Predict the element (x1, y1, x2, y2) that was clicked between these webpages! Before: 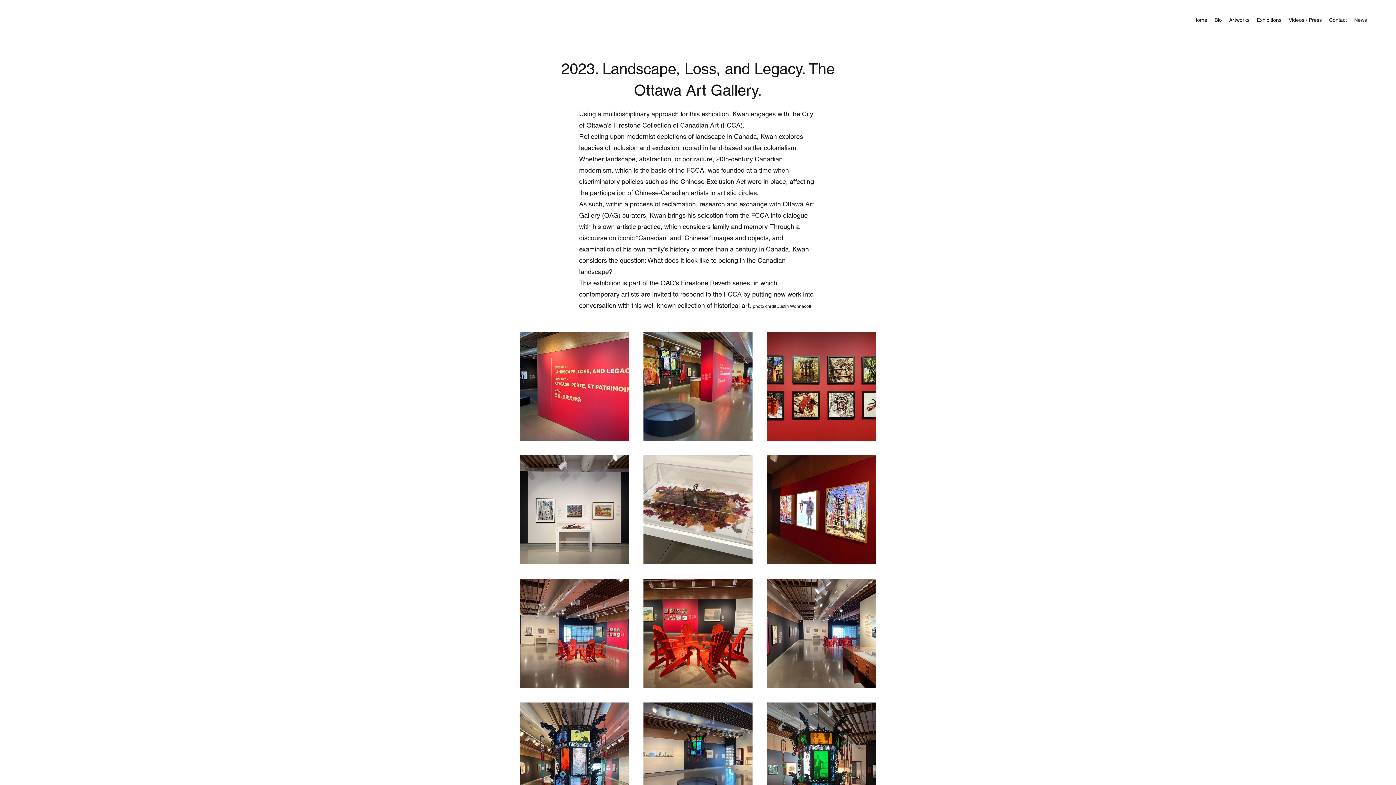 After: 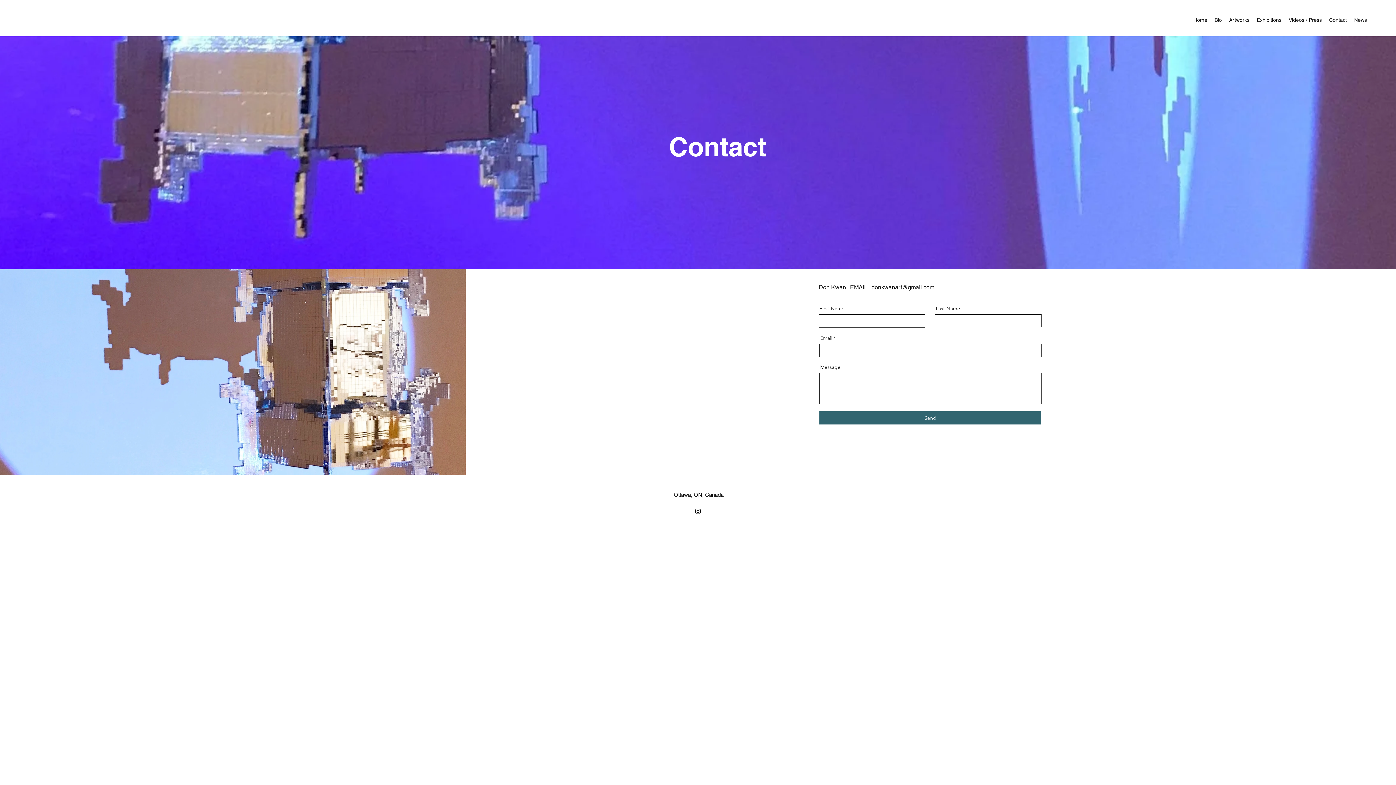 Action: bbox: (1325, 14, 1350, 25) label: Contact